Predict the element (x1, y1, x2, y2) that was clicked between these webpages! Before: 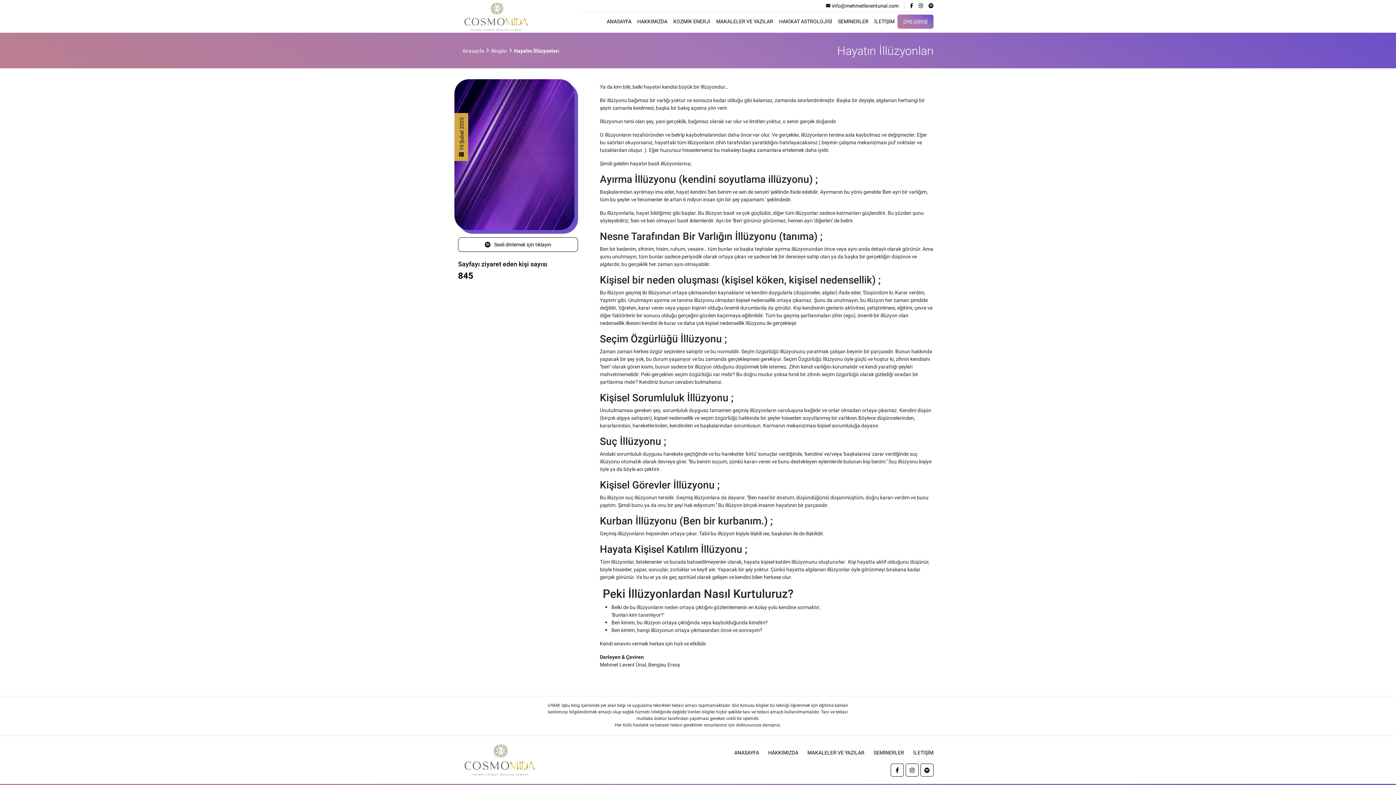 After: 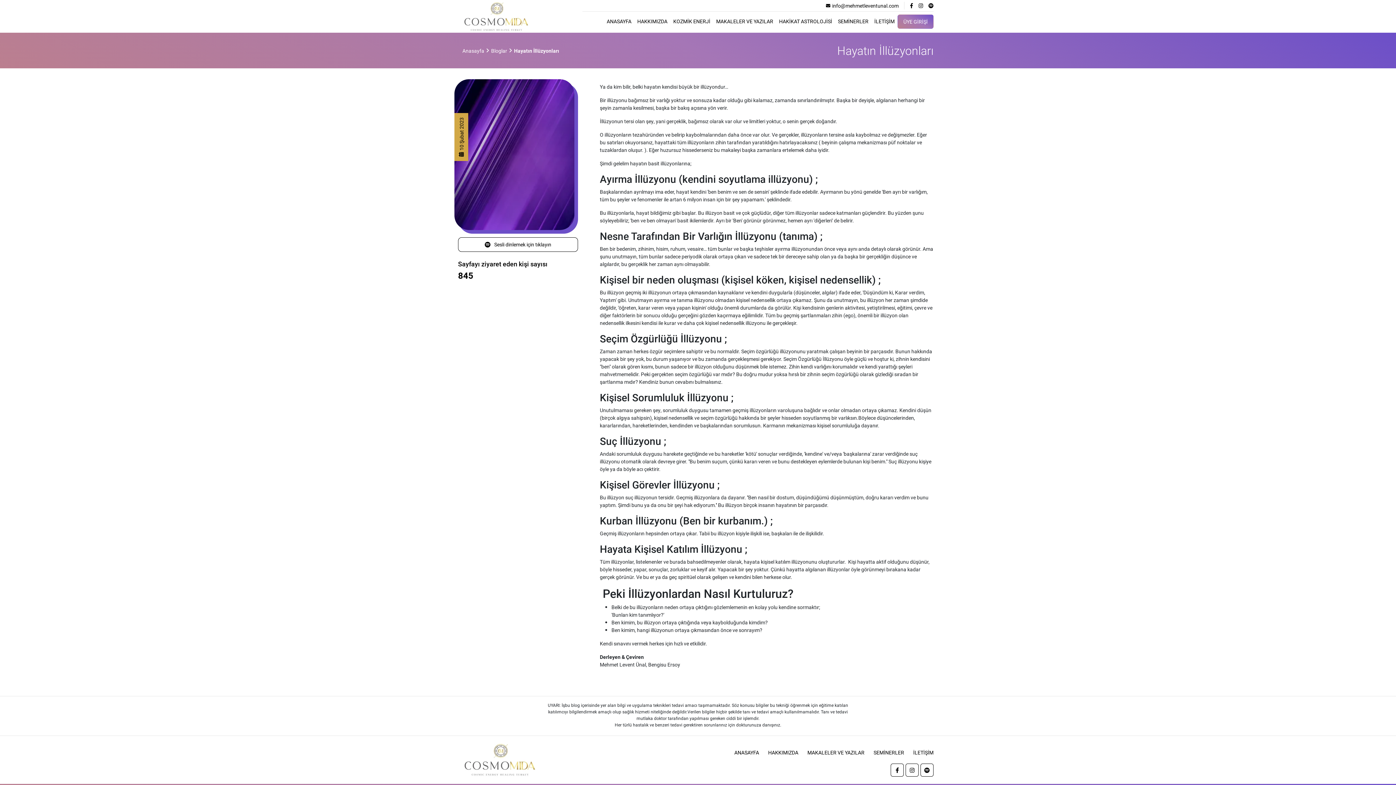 Action: label: info@mehmetleventunal.com bbox: (826, 1, 898, 9)